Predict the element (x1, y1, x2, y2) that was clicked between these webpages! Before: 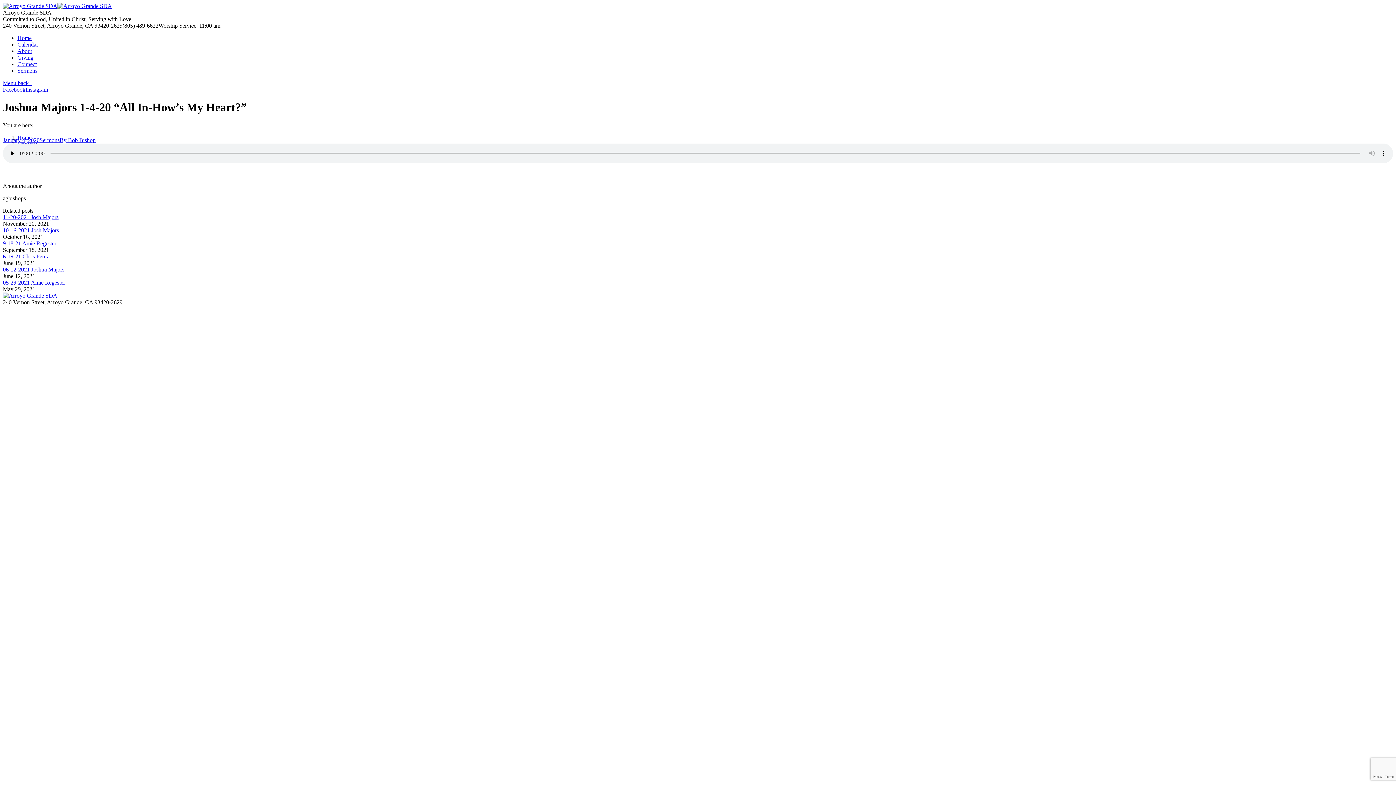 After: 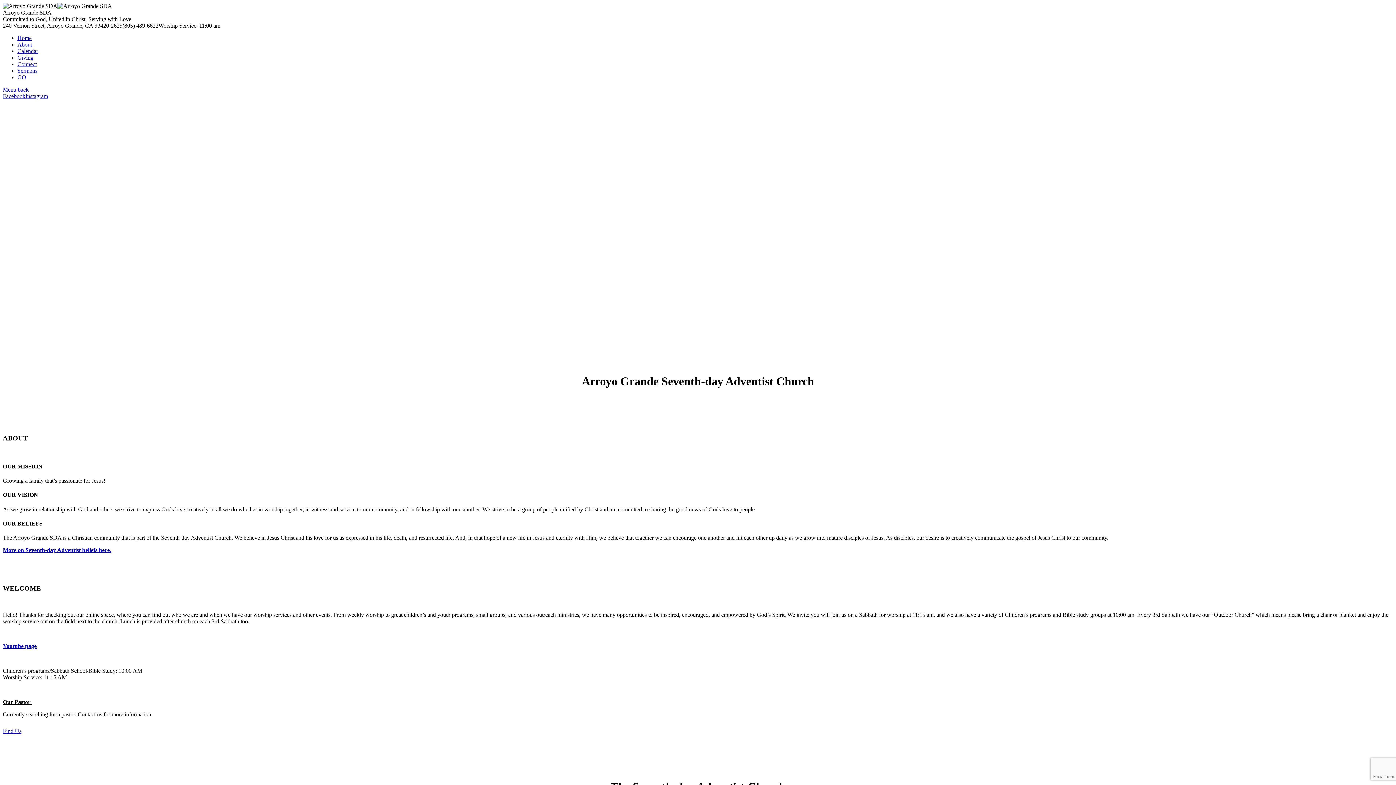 Action: bbox: (17, 34, 31, 41) label: Home